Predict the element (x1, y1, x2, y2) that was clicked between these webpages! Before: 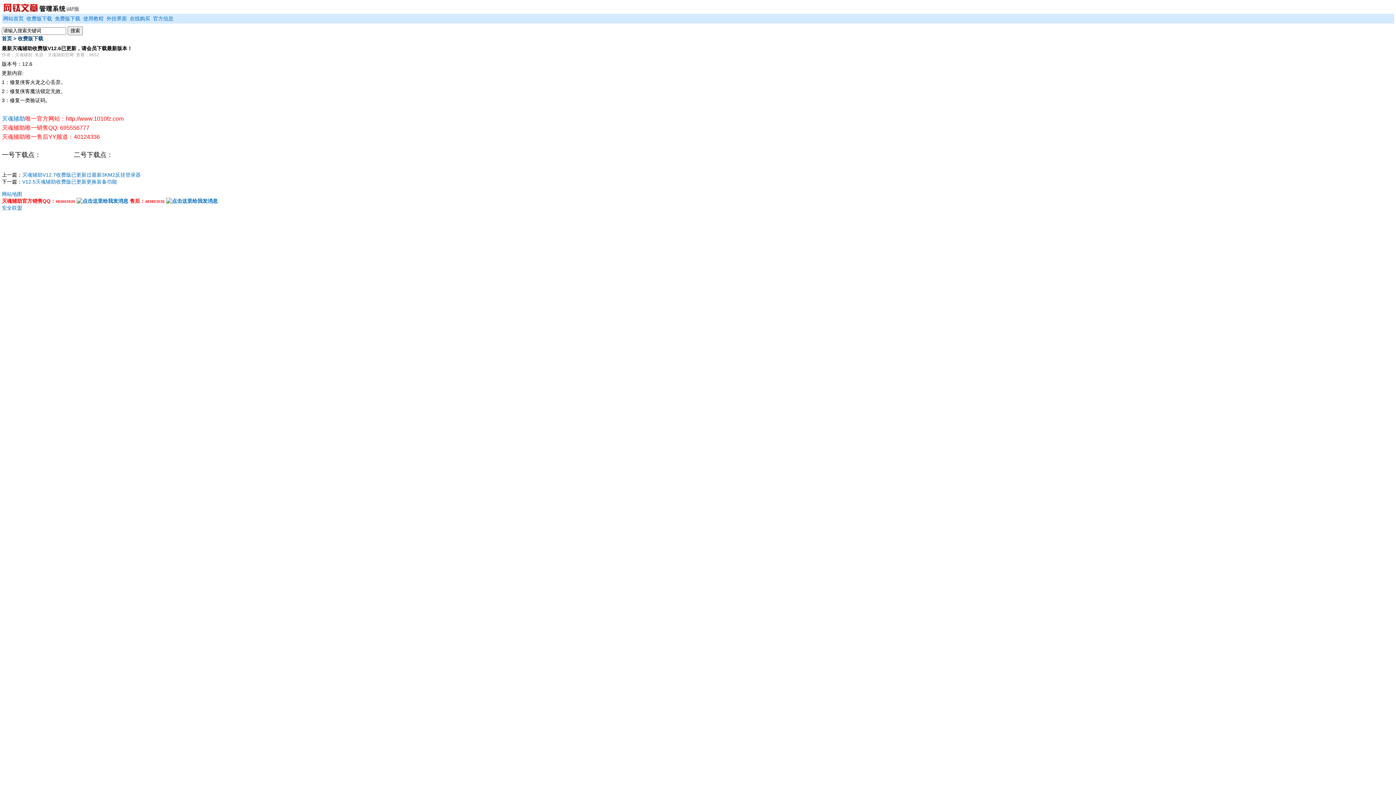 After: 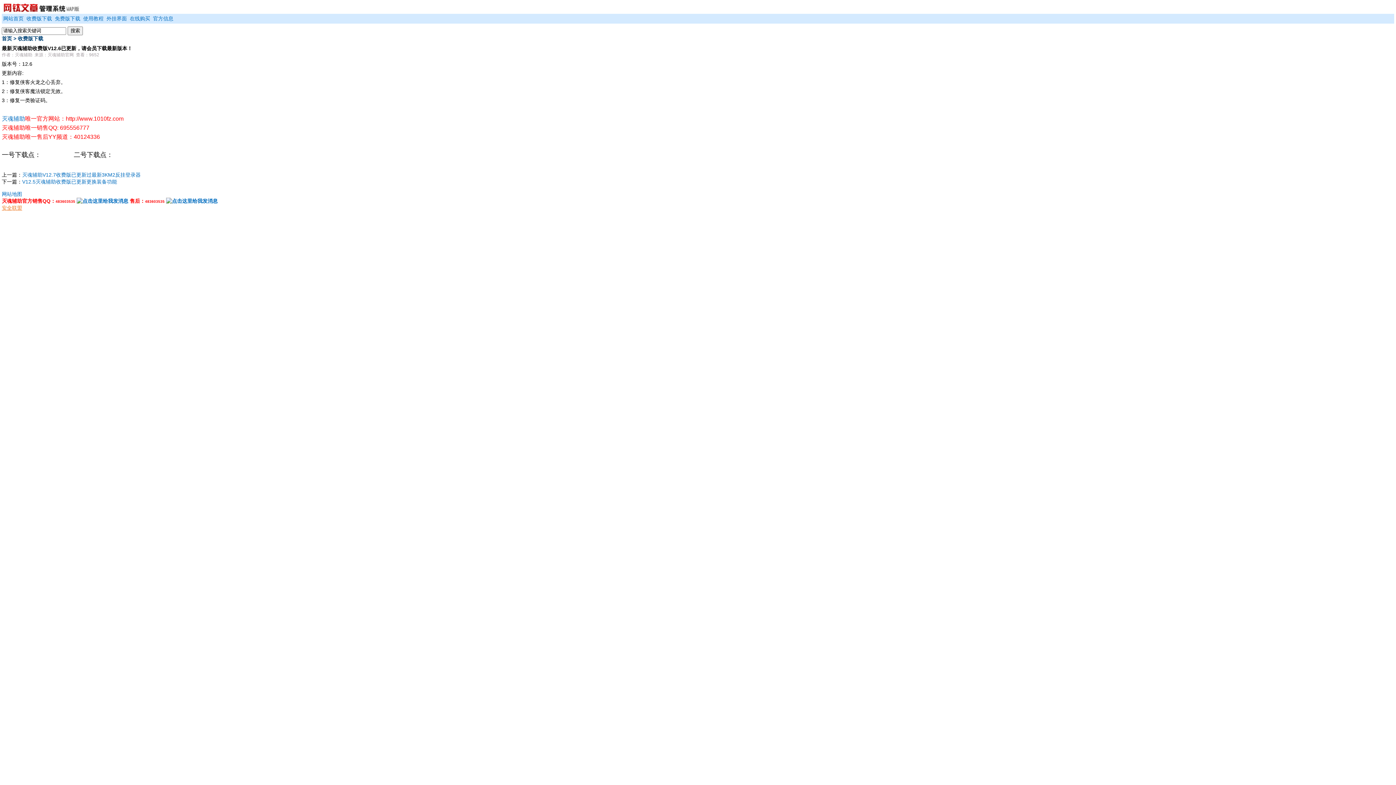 Action: bbox: (1, 205, 22, 210) label: 安全联盟